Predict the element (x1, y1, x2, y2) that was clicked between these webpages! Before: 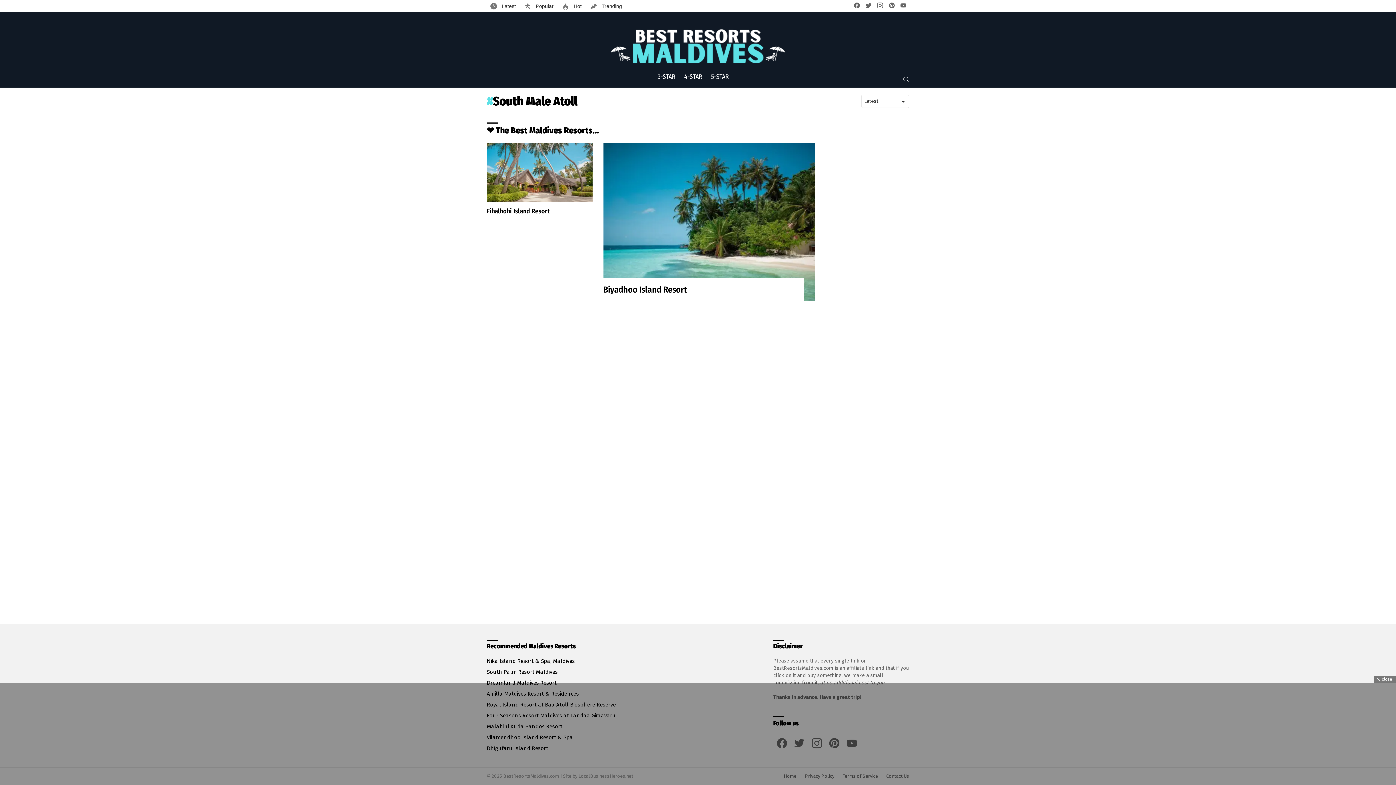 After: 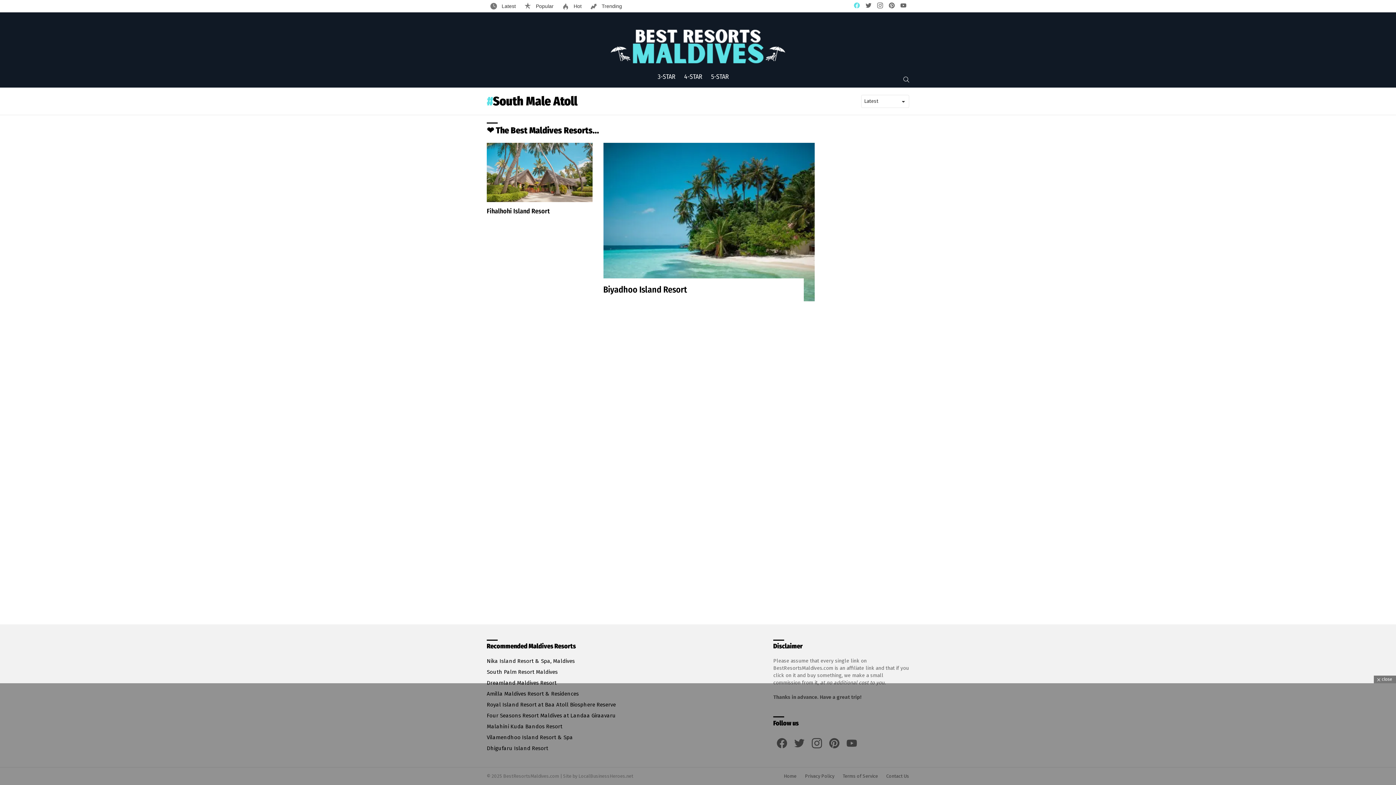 Action: bbox: (851, 1, 862, 10) label: facebook